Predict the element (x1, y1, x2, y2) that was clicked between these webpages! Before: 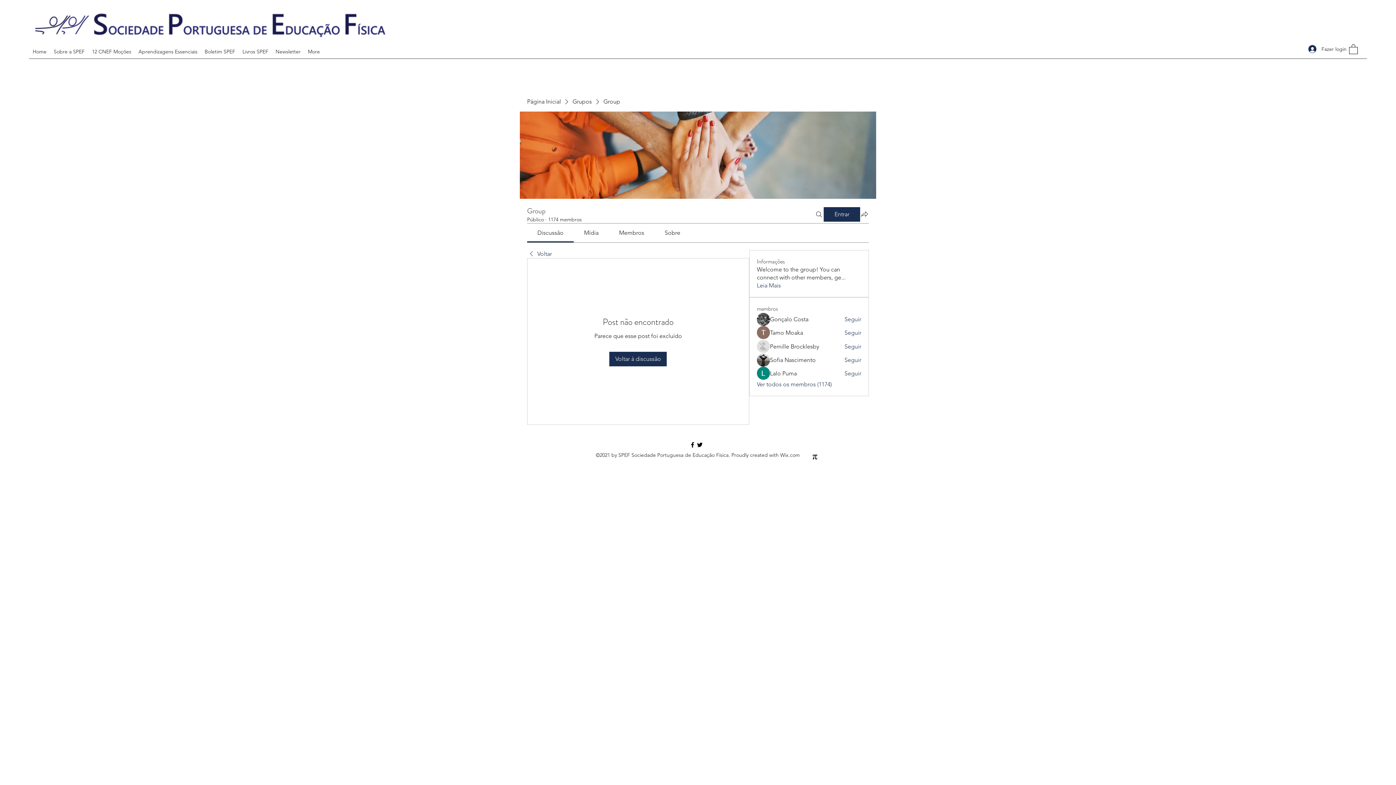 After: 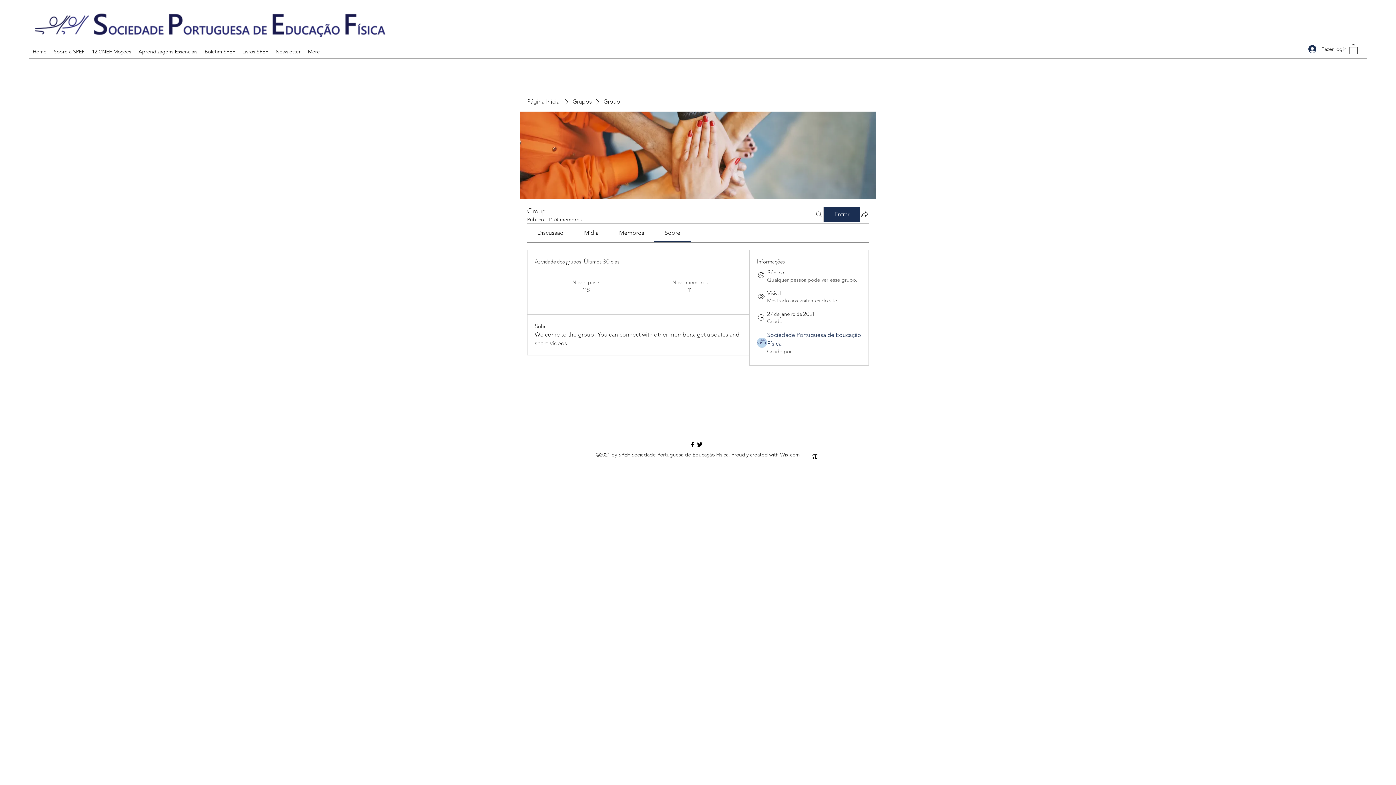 Action: label: Leia Mais bbox: (757, 281, 781, 289)